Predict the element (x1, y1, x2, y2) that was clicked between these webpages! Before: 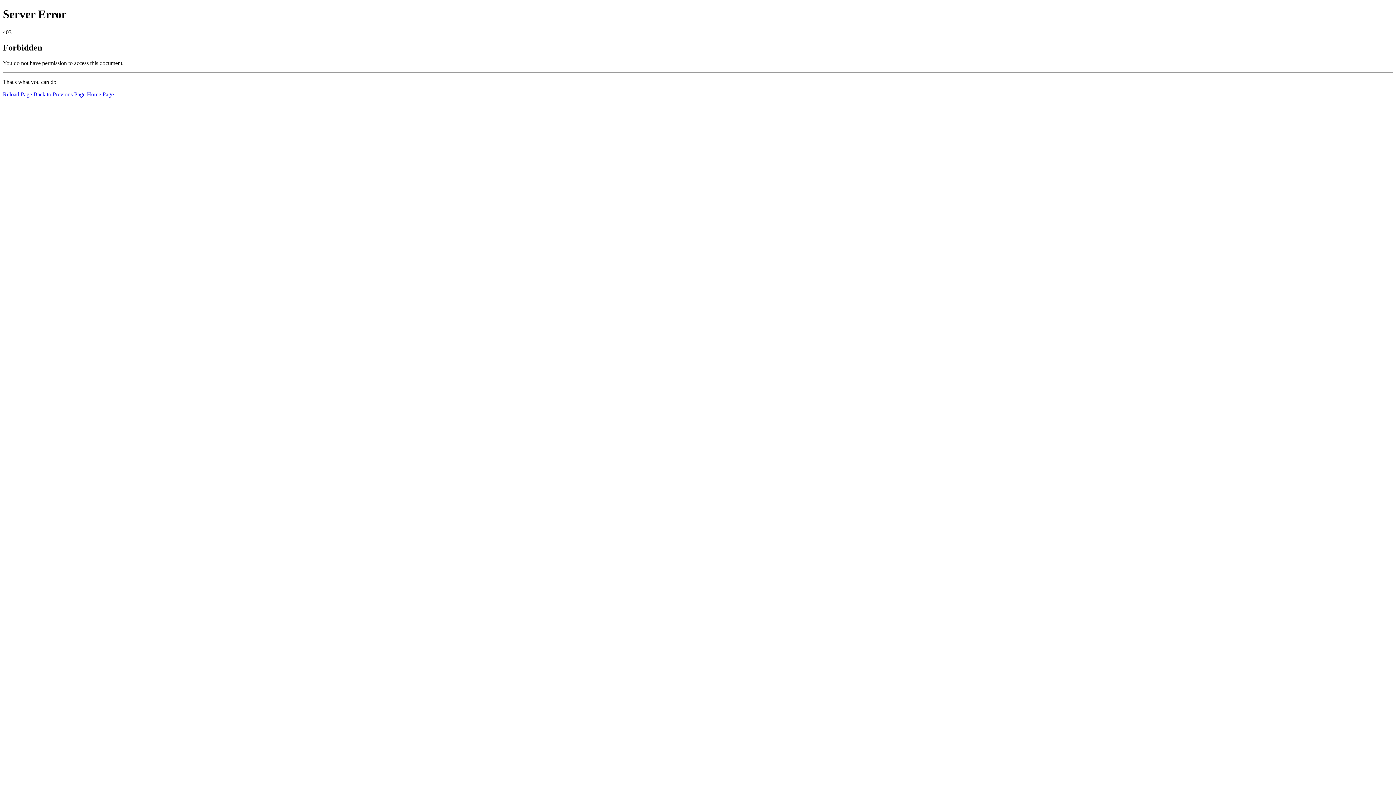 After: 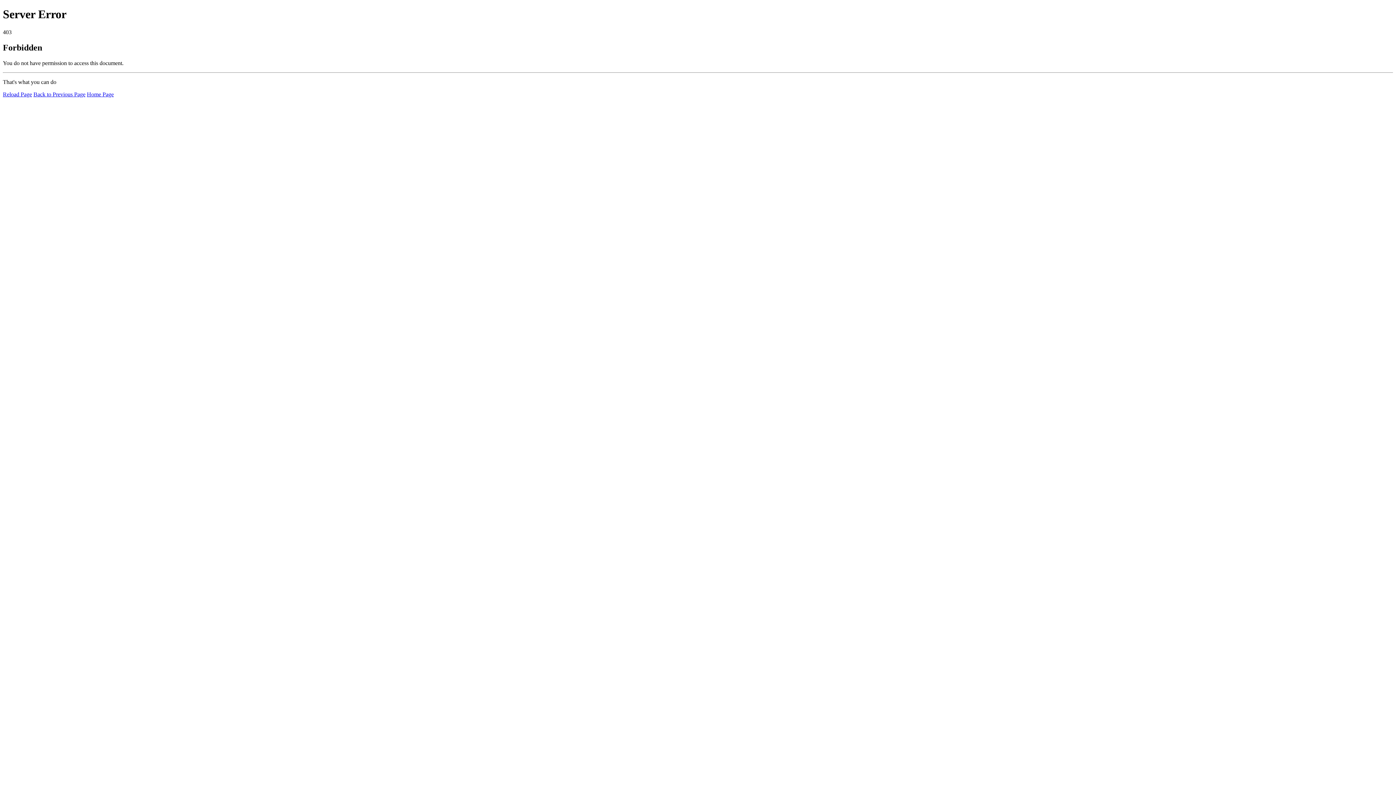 Action: bbox: (2, 91, 32, 97) label: Reload Page